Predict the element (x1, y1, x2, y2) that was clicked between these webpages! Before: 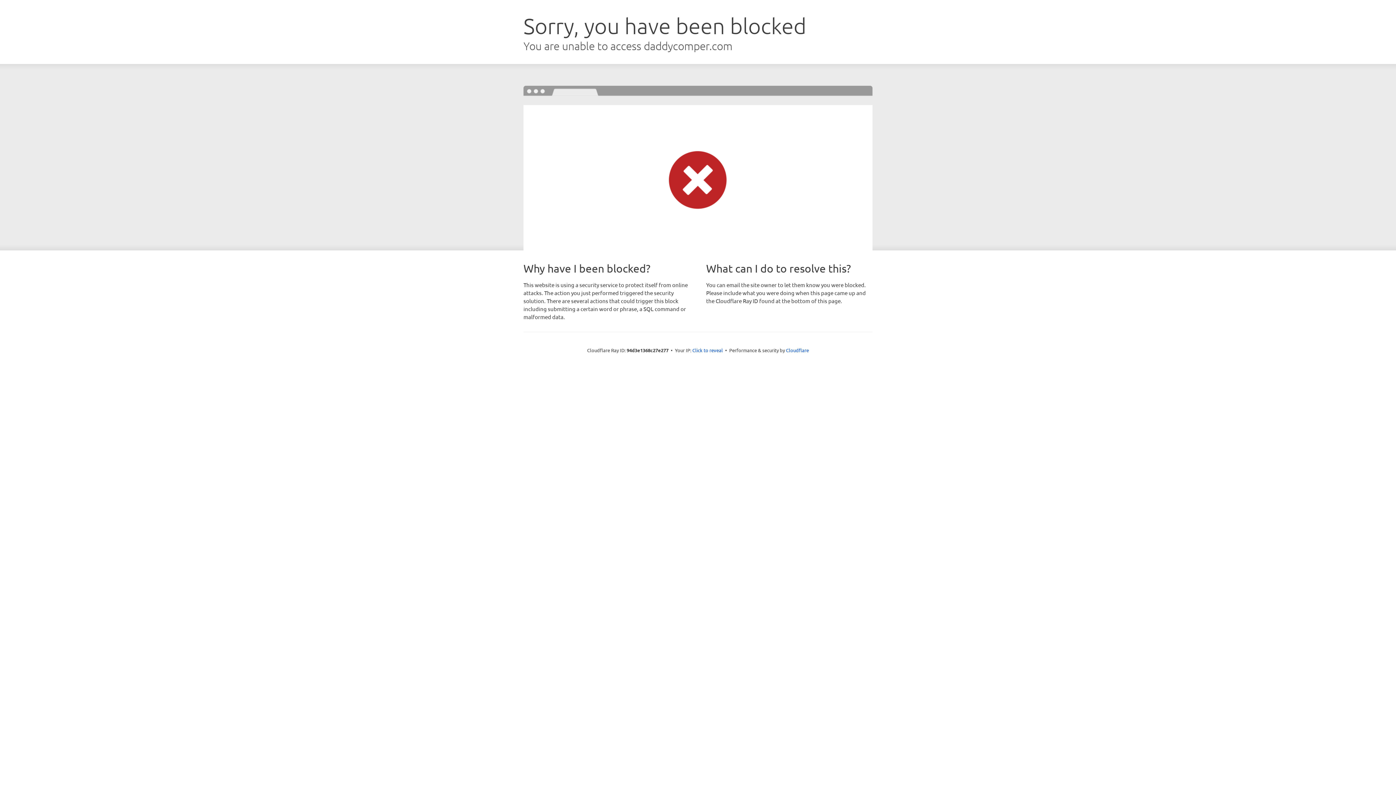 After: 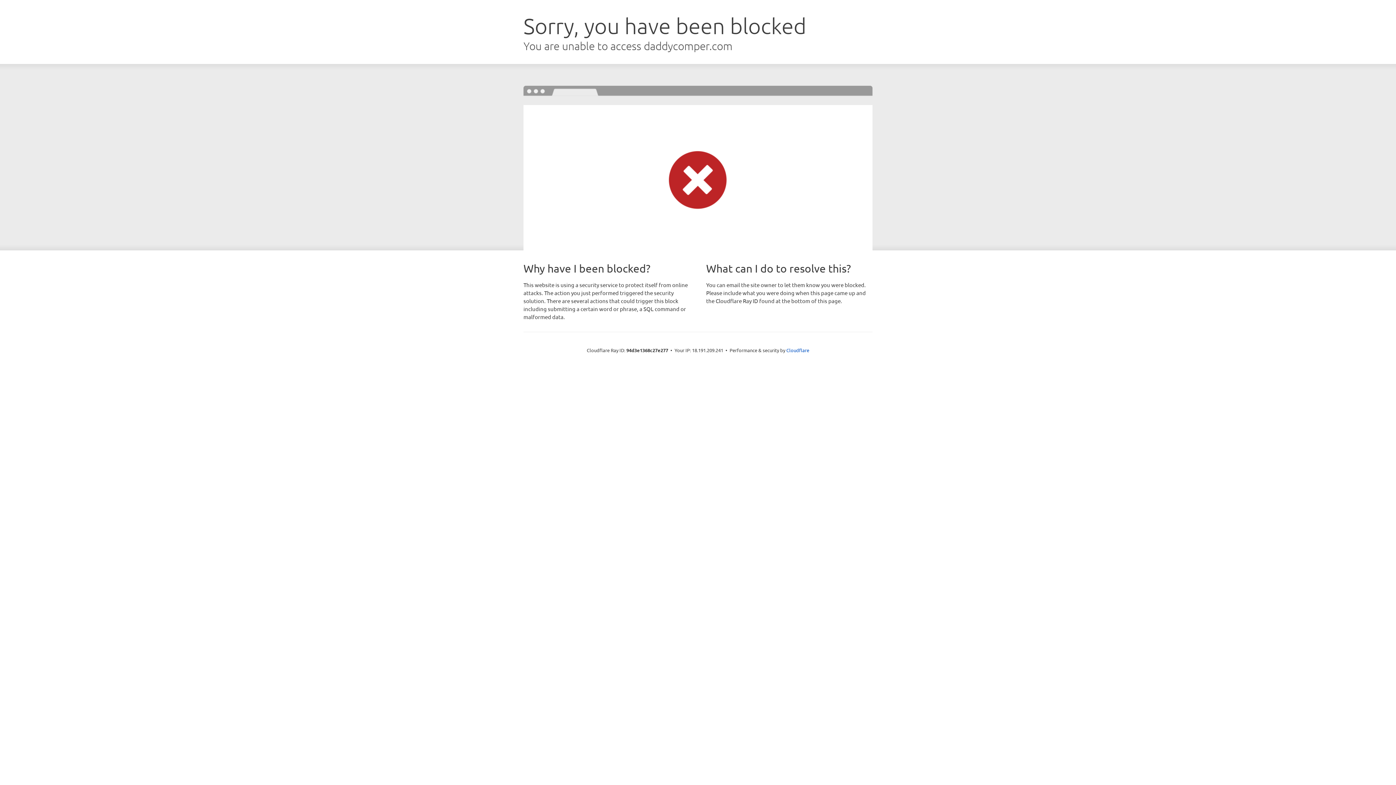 Action: bbox: (692, 346, 723, 353) label: Click to reveal